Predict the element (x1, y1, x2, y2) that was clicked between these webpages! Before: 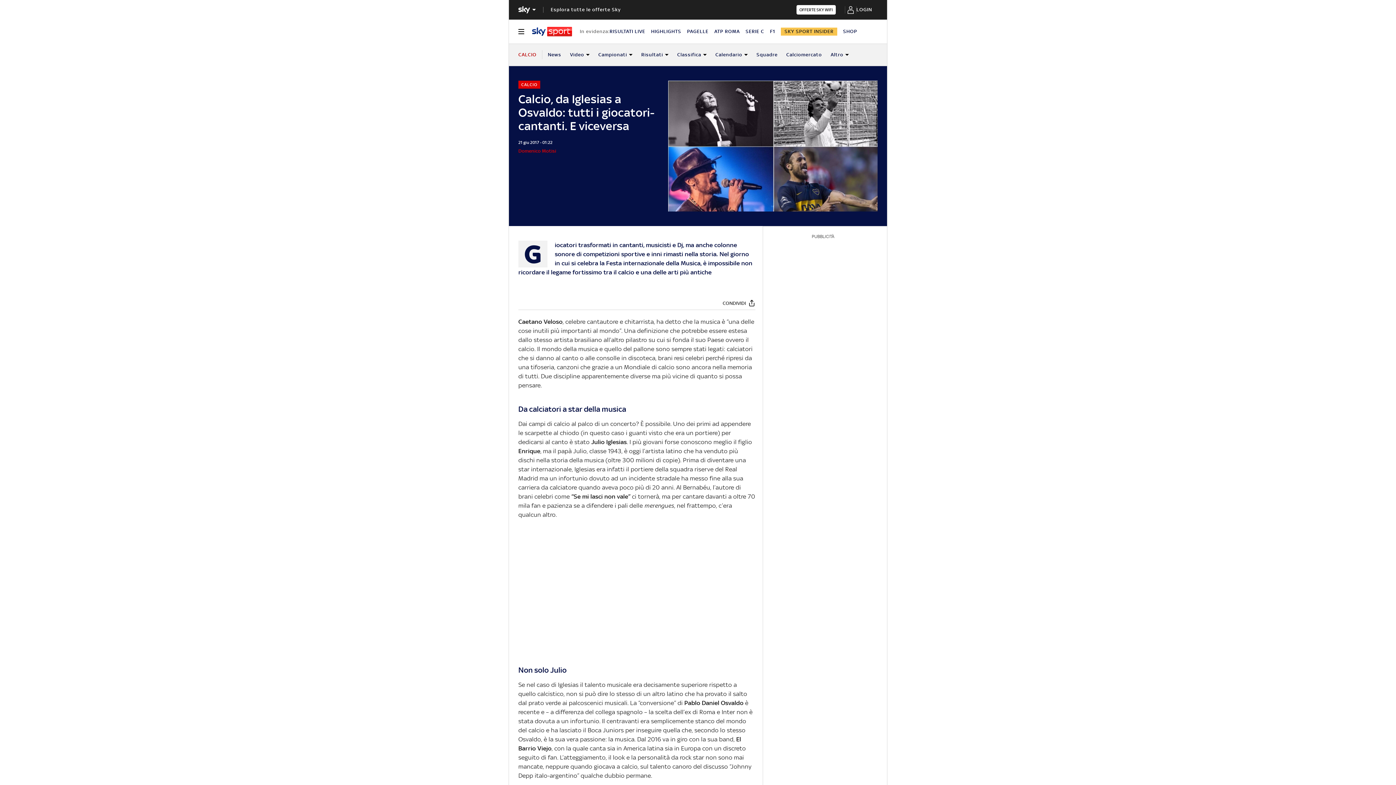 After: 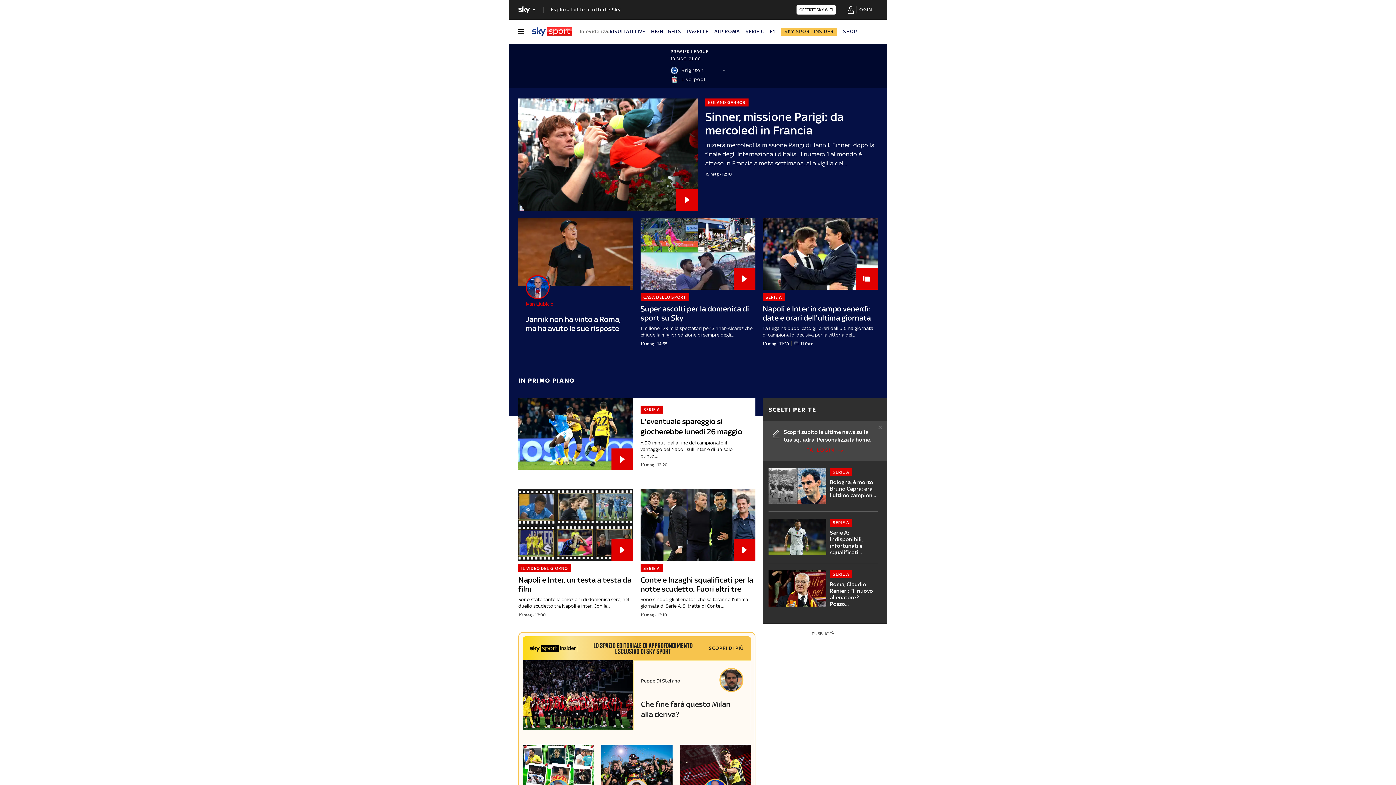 Action: bbox: (531, 26, 572, 36)